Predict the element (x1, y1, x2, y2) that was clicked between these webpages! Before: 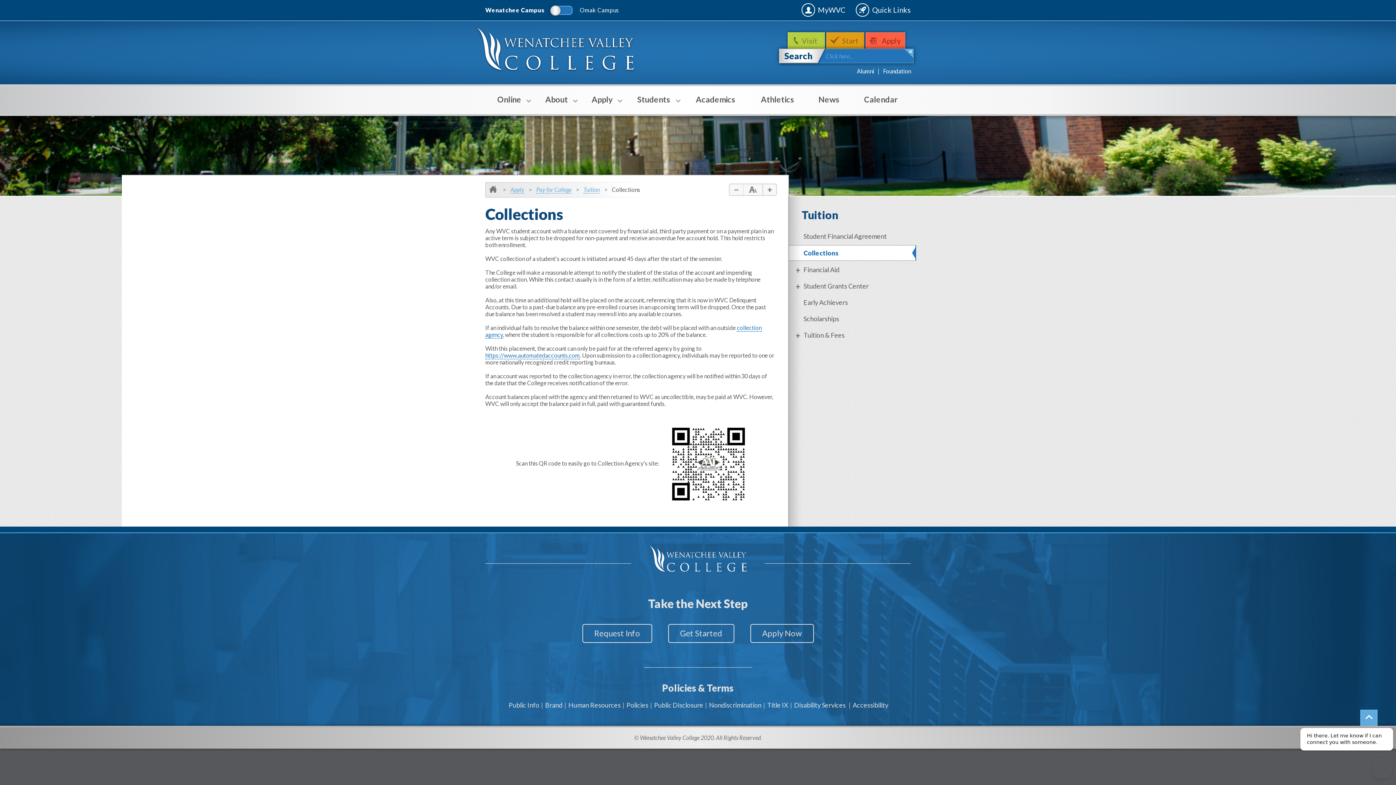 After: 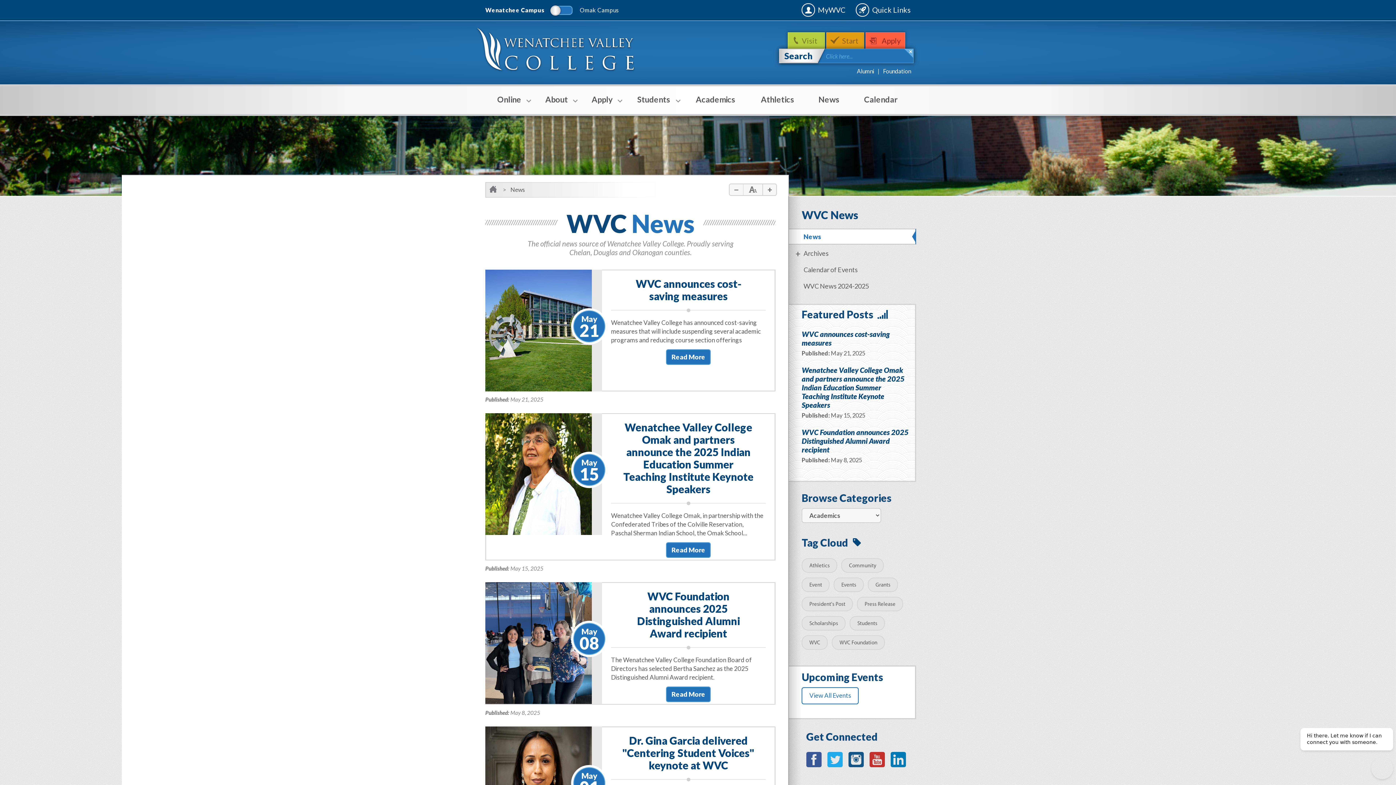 Action: bbox: (806, 86, 851, 114) label: News